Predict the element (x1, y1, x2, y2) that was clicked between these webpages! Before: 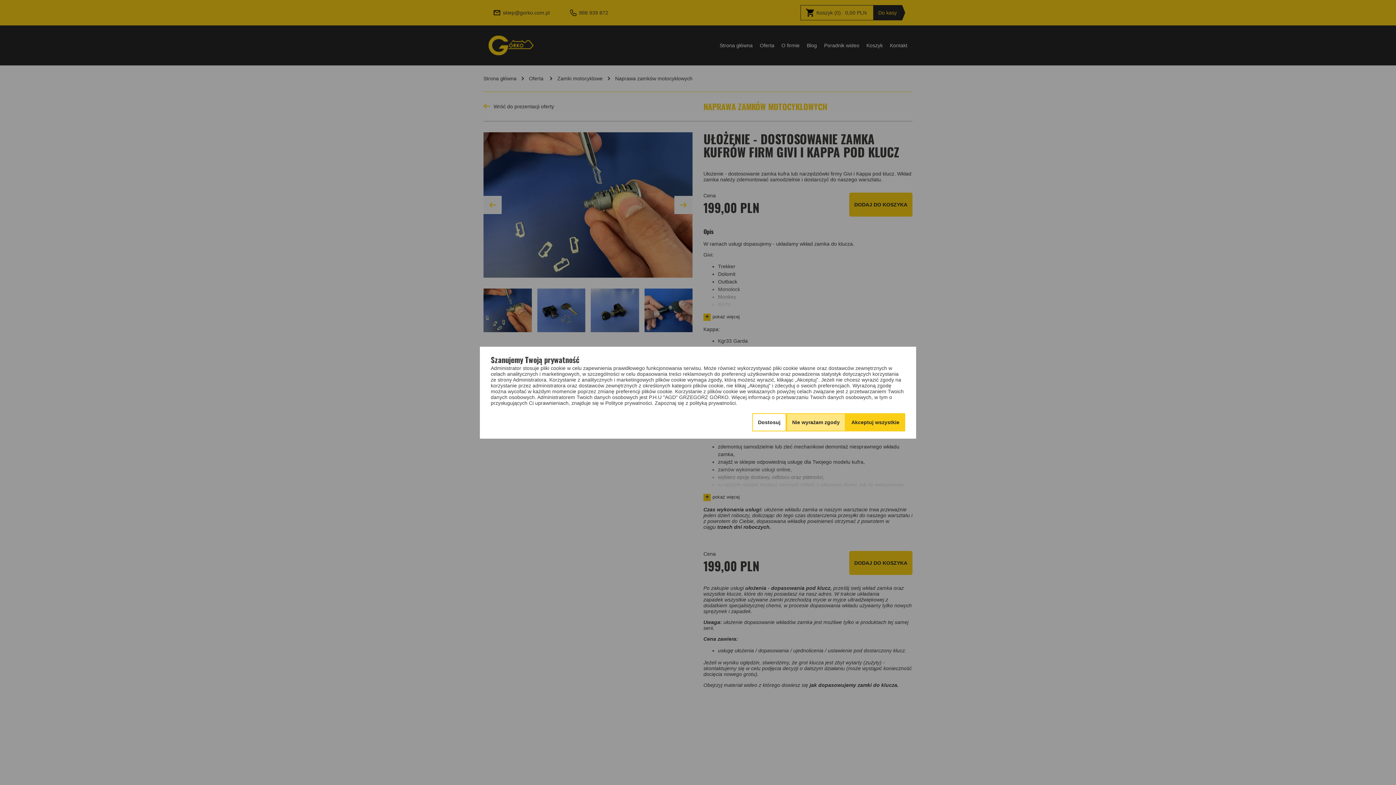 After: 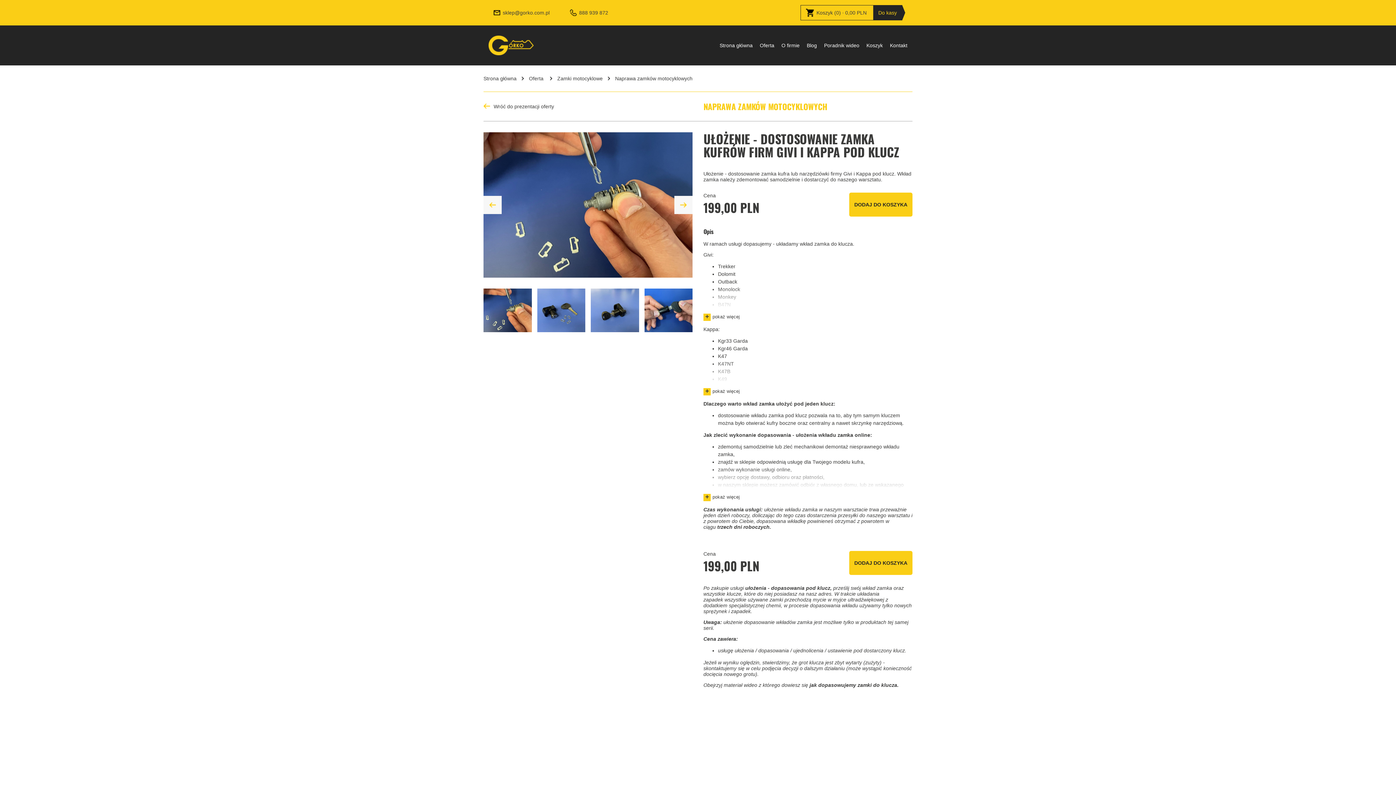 Action: label: Akceptuj wszystkie bbox: (845, 413, 905, 431)